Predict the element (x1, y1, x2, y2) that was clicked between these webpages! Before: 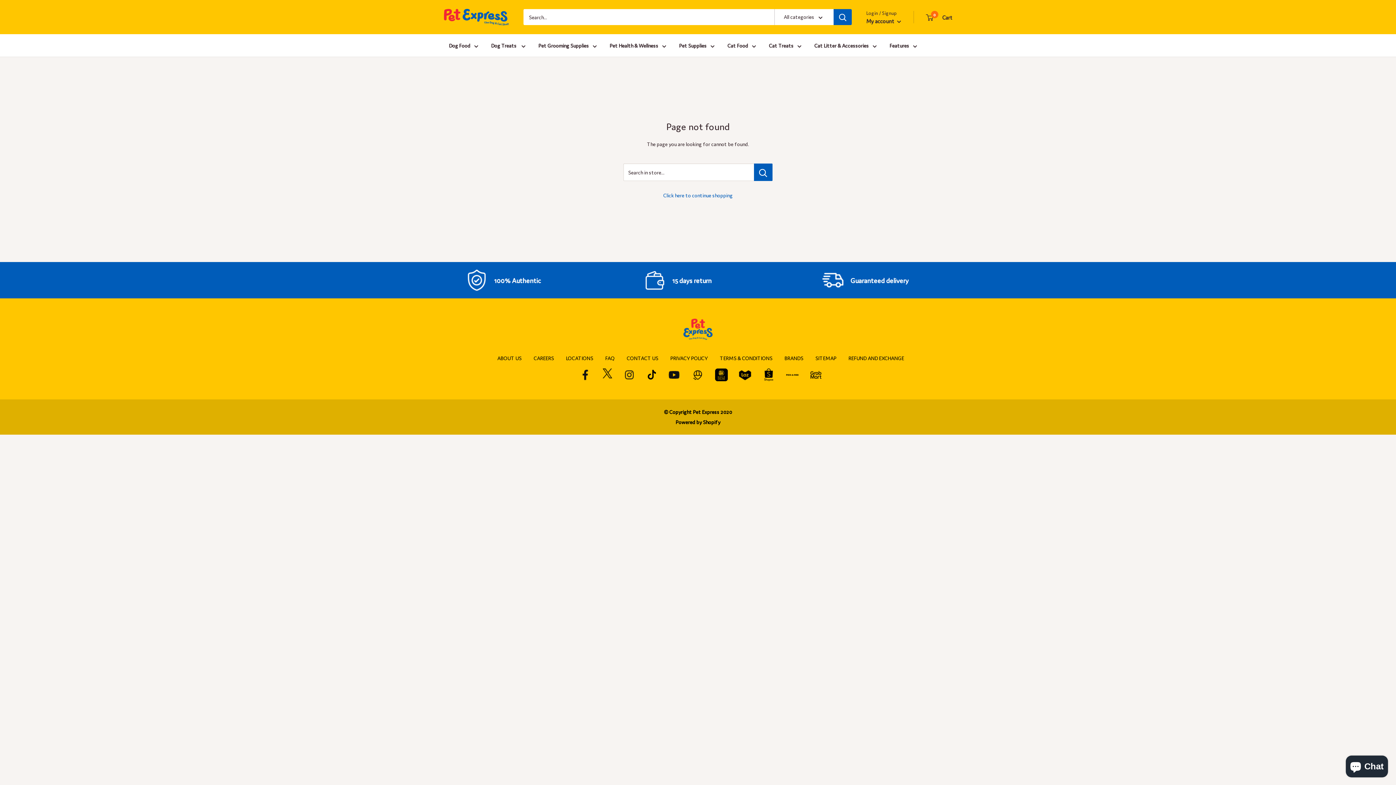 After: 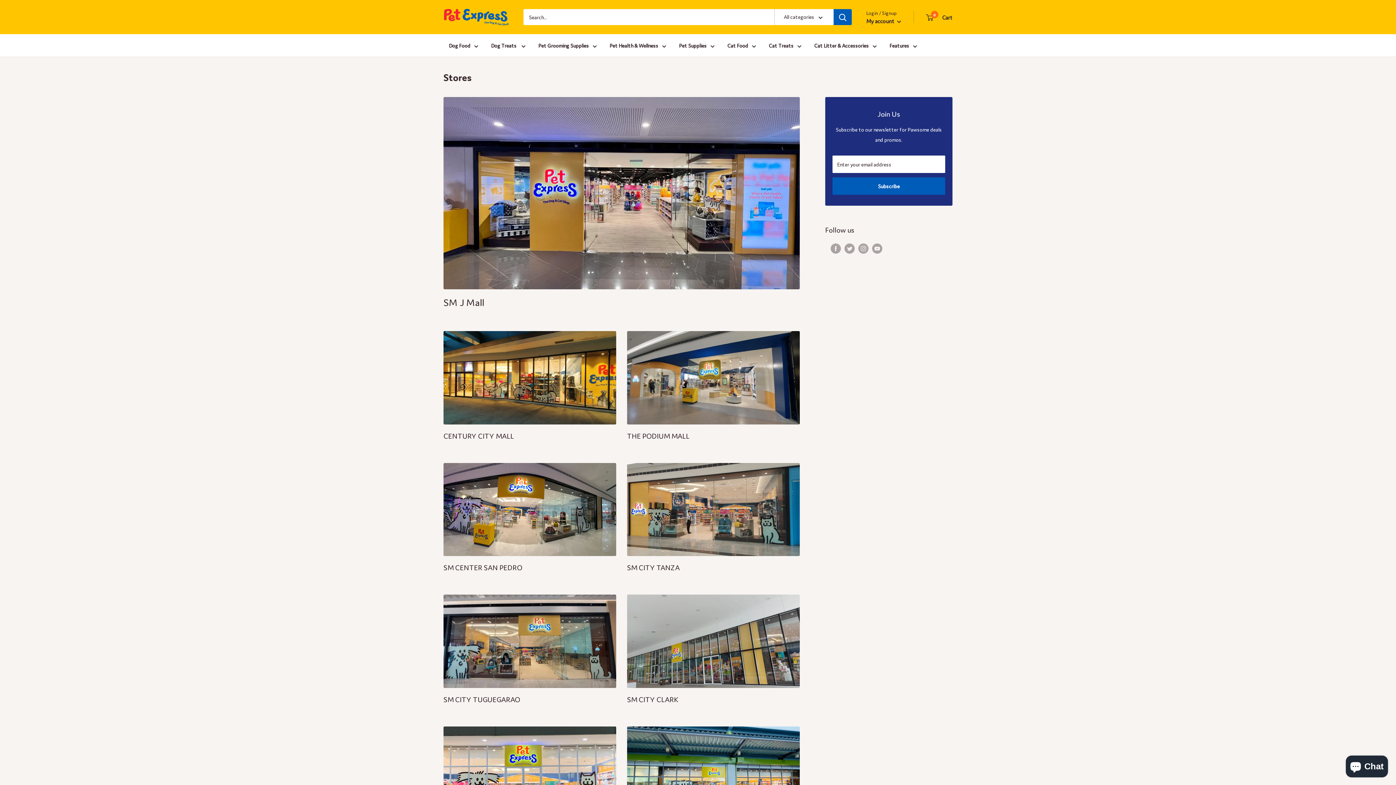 Action: label: LOCATIONS bbox: (560, 354, 598, 361)